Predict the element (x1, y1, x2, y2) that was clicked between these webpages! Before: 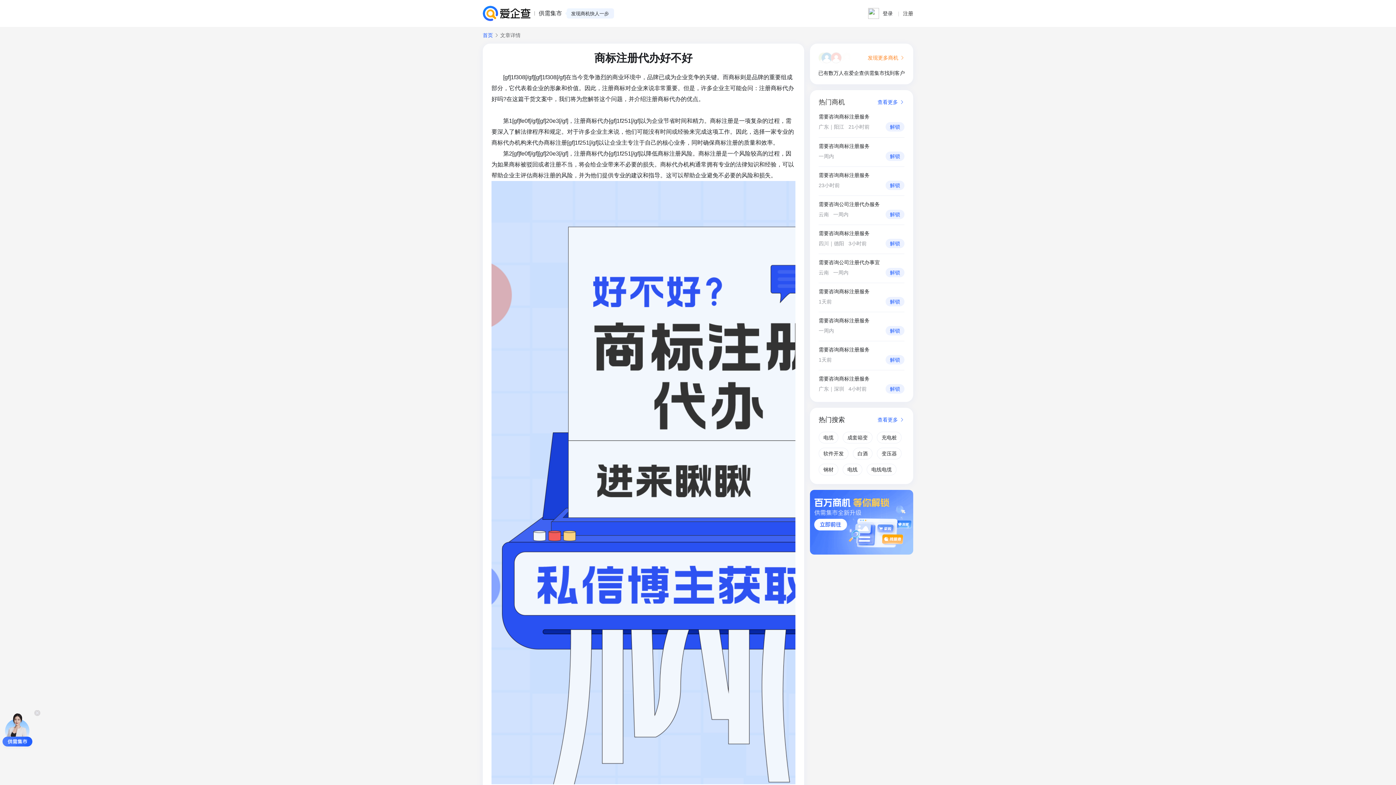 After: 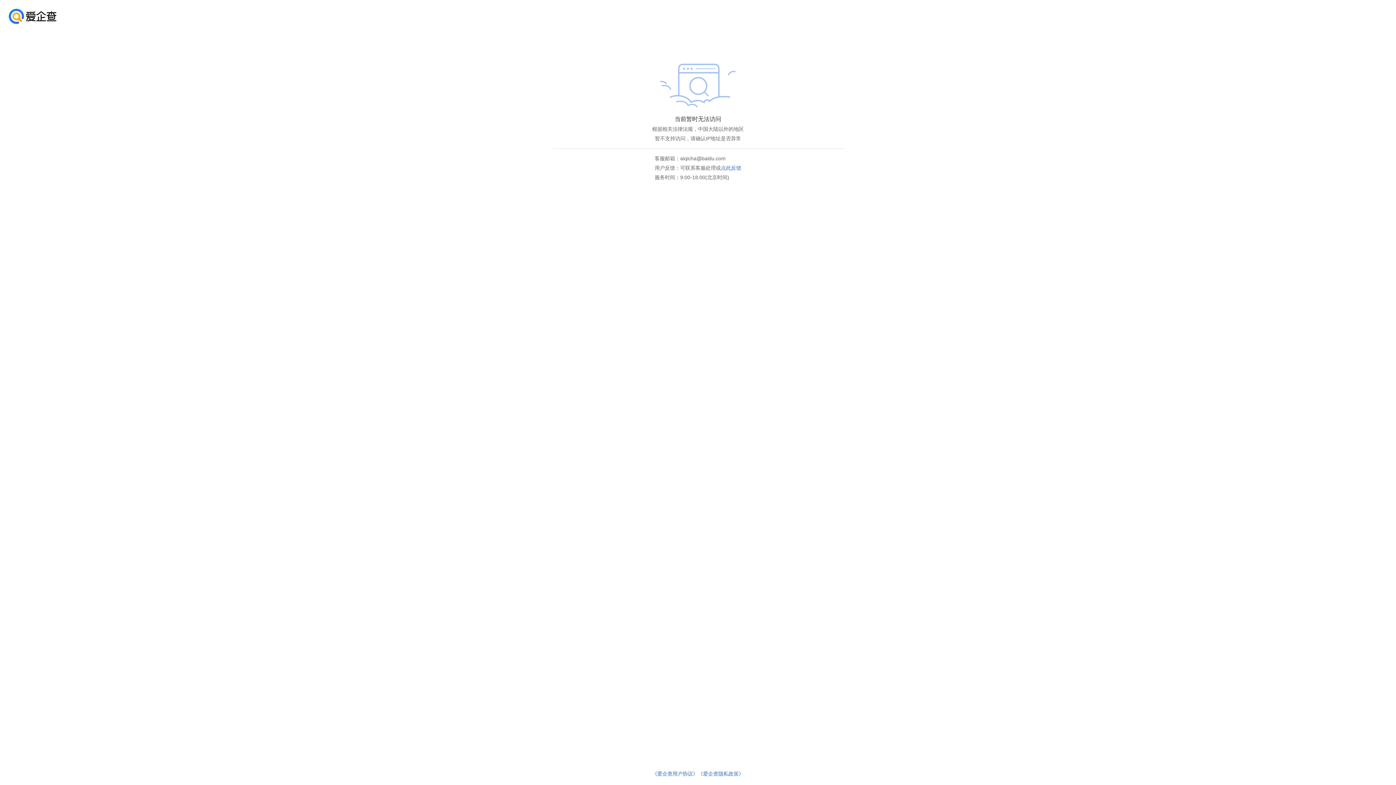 Action: bbox: (482, 5, 530, 21)